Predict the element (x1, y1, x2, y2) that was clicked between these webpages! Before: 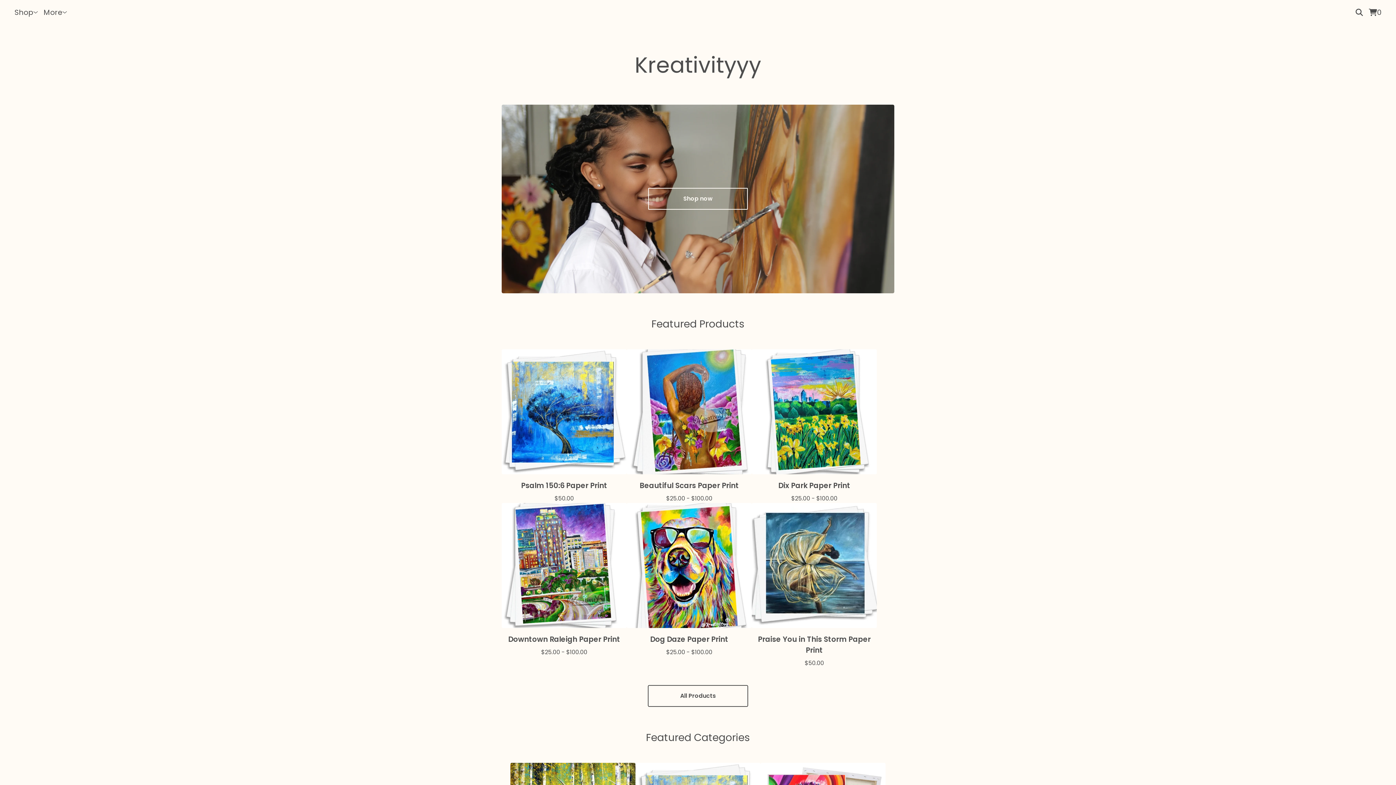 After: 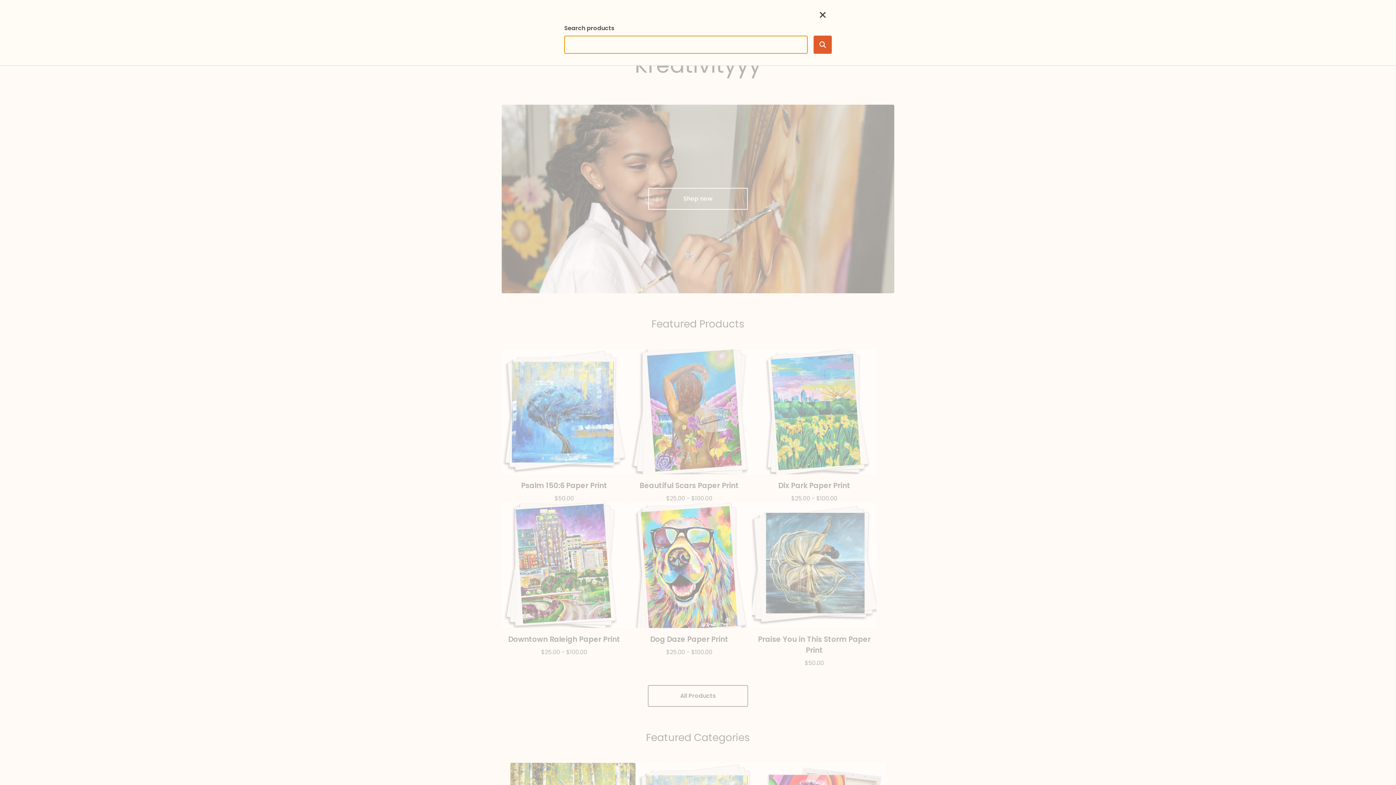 Action: bbox: (1353, 5, 1366, 19)